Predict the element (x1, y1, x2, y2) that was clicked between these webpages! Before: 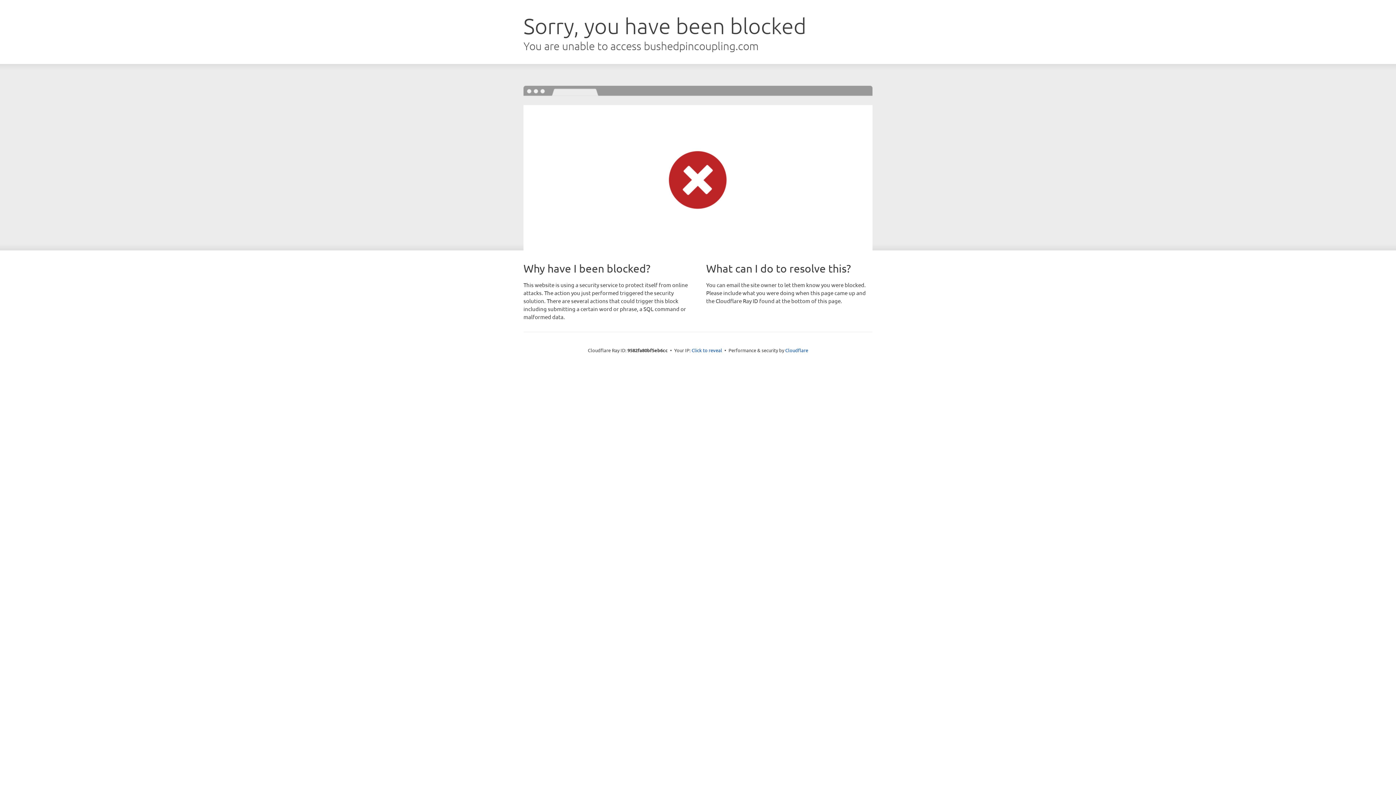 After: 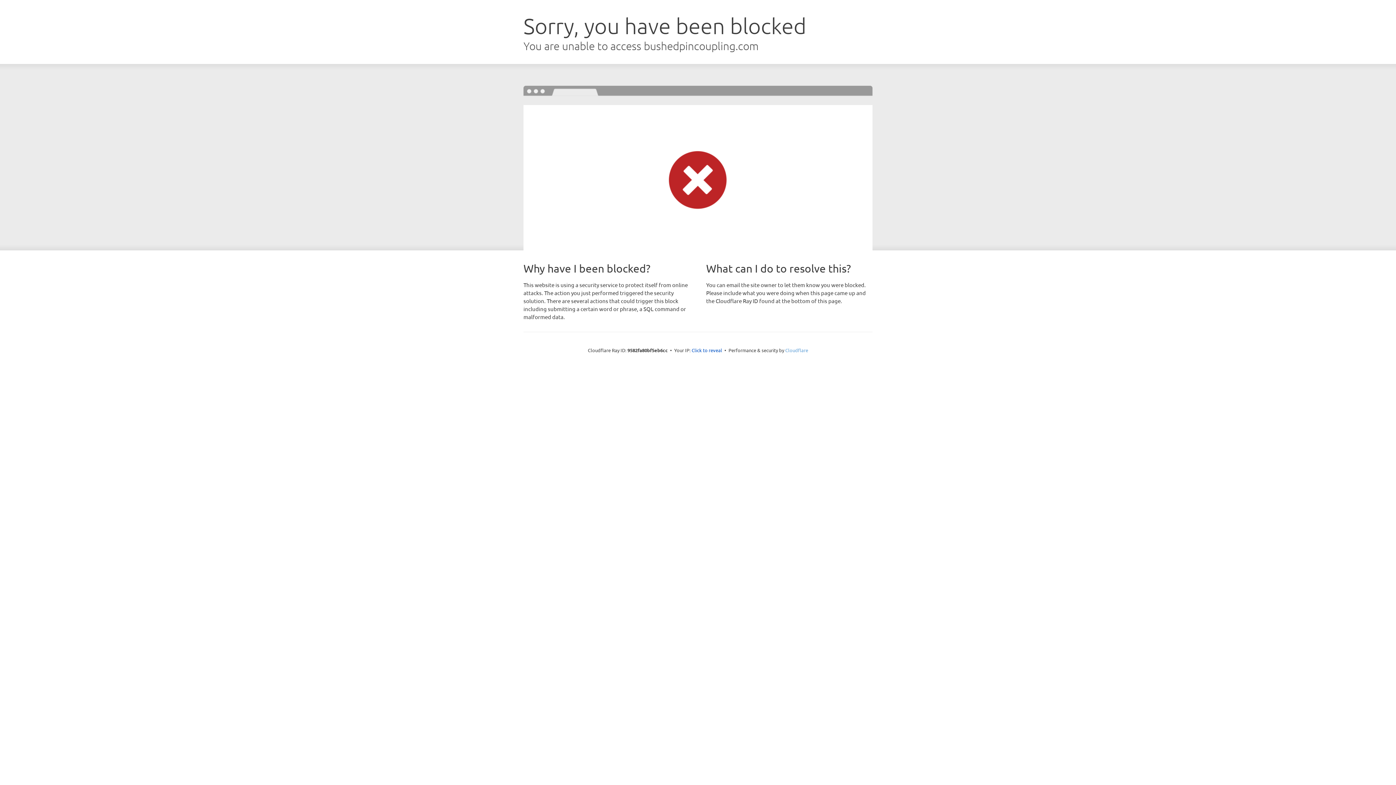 Action: bbox: (785, 347, 808, 353) label: Cloudflare